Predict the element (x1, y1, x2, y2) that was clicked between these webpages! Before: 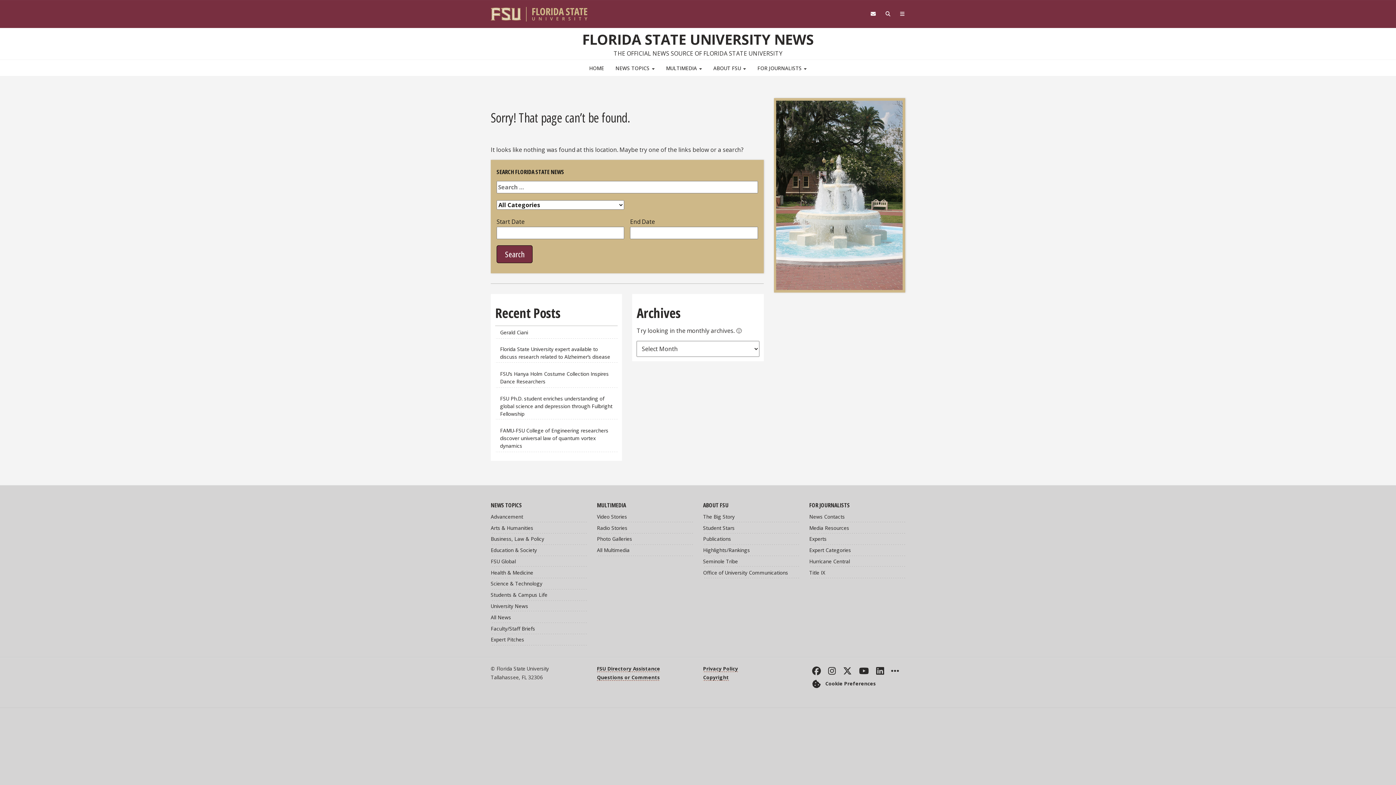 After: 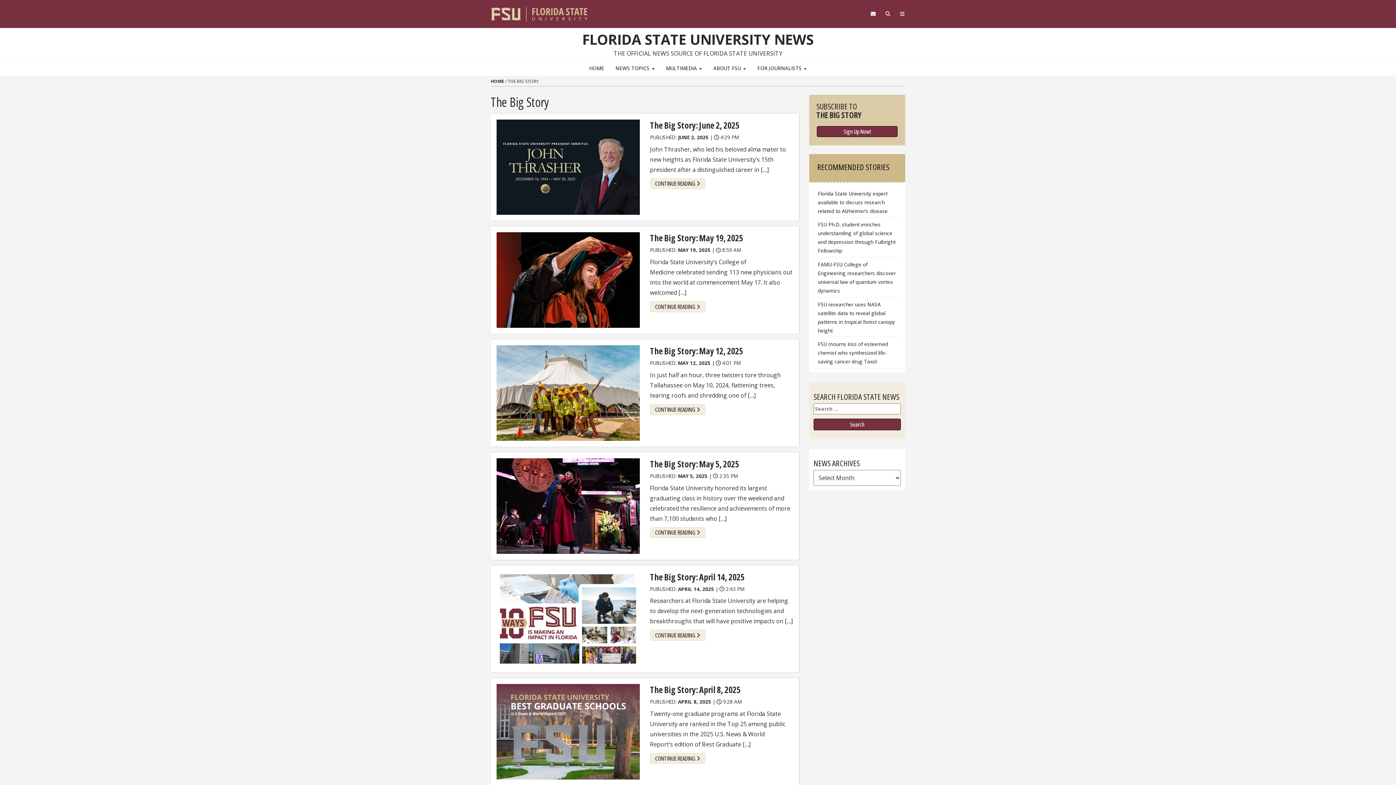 Action: label: The Big Story bbox: (703, 511, 799, 522)